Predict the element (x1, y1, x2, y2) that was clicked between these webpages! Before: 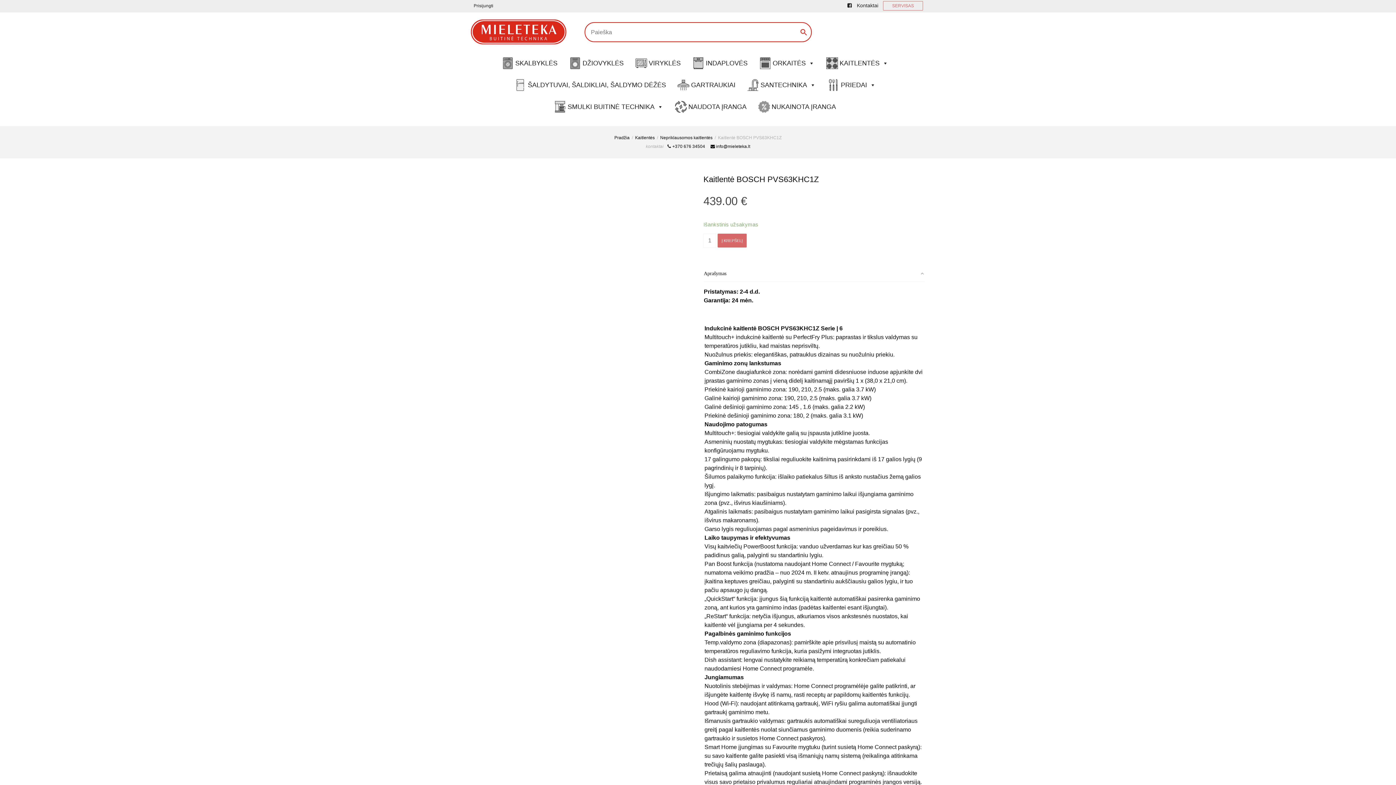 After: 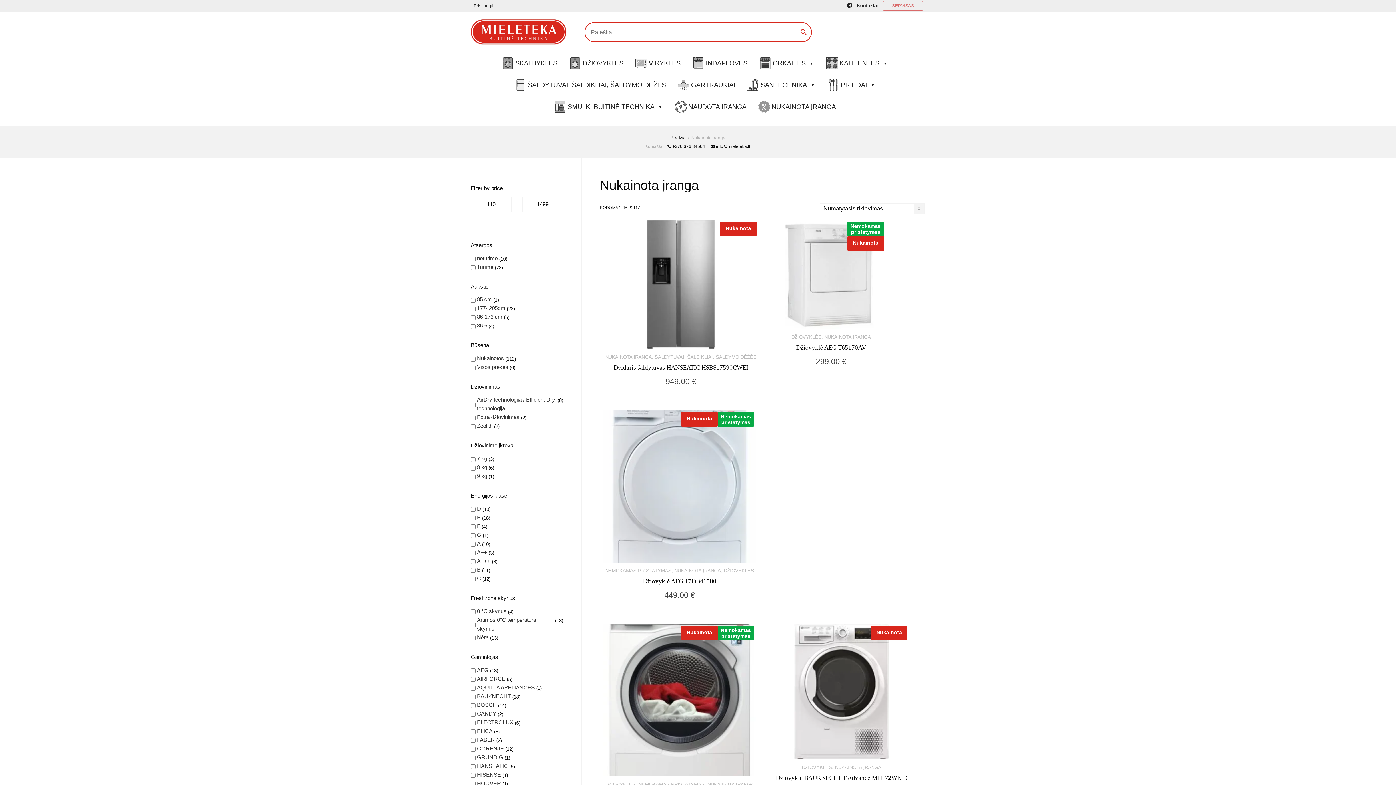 Action: bbox: (758, 99, 842, 114) label: NUKAINOTA ĮRANGA